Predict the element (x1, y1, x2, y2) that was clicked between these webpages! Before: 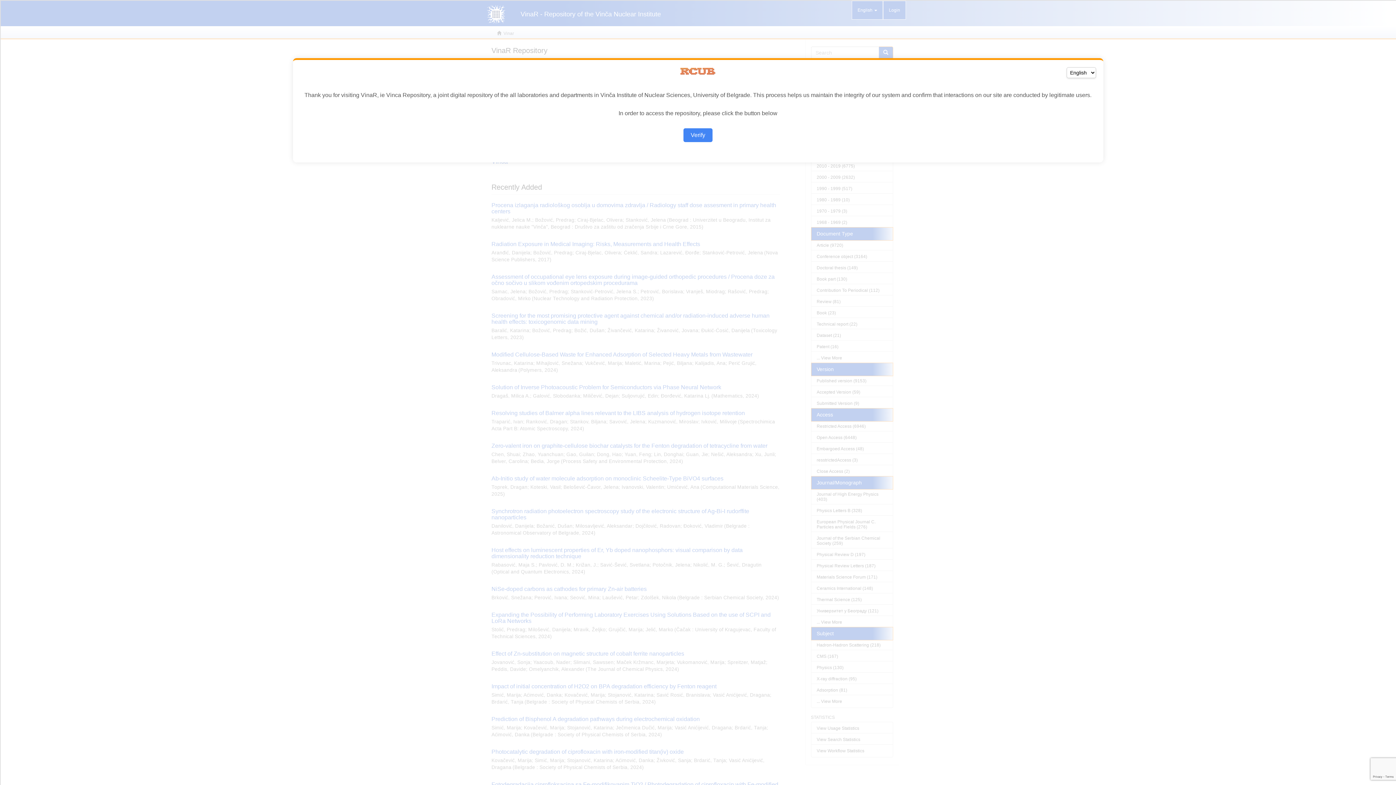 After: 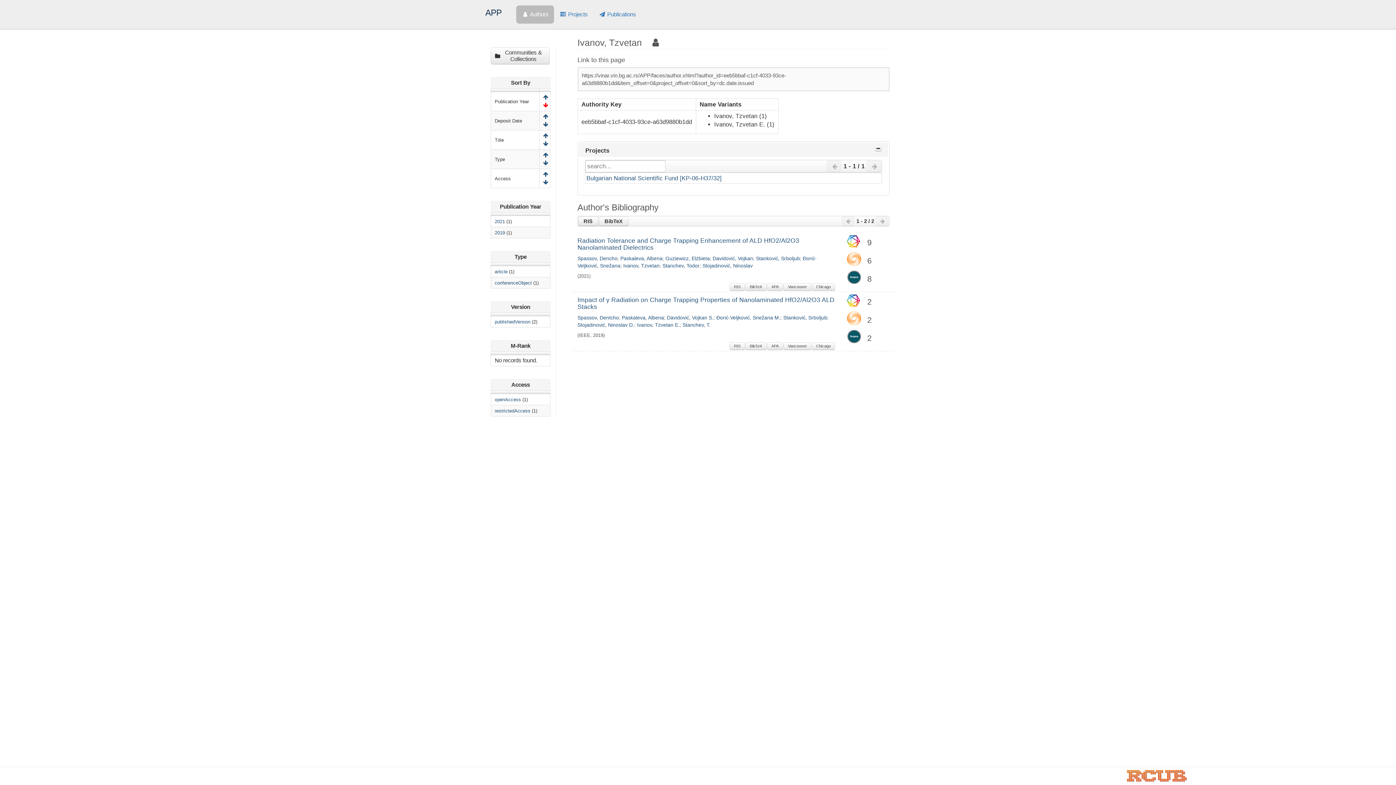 Action: label: Verify bbox: (683, 128, 712, 142)